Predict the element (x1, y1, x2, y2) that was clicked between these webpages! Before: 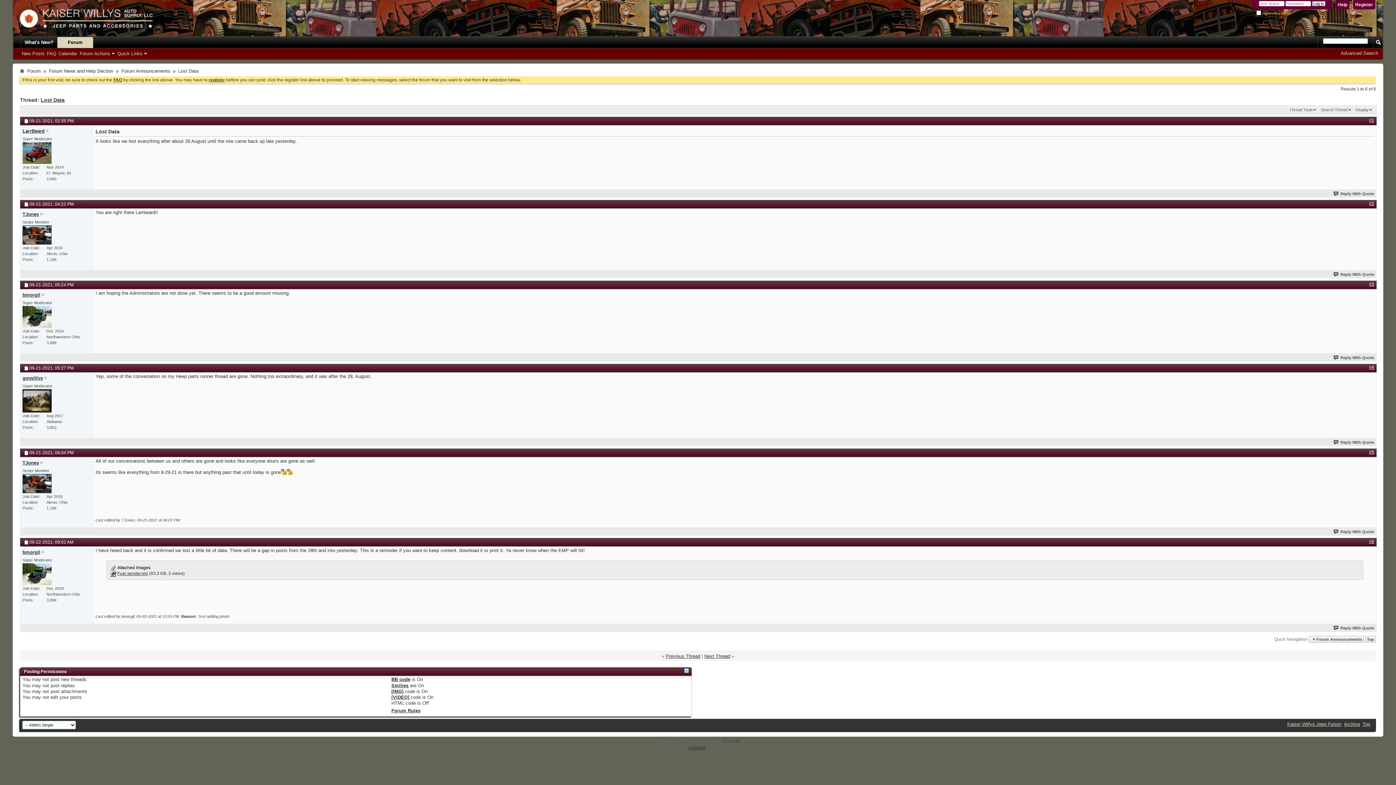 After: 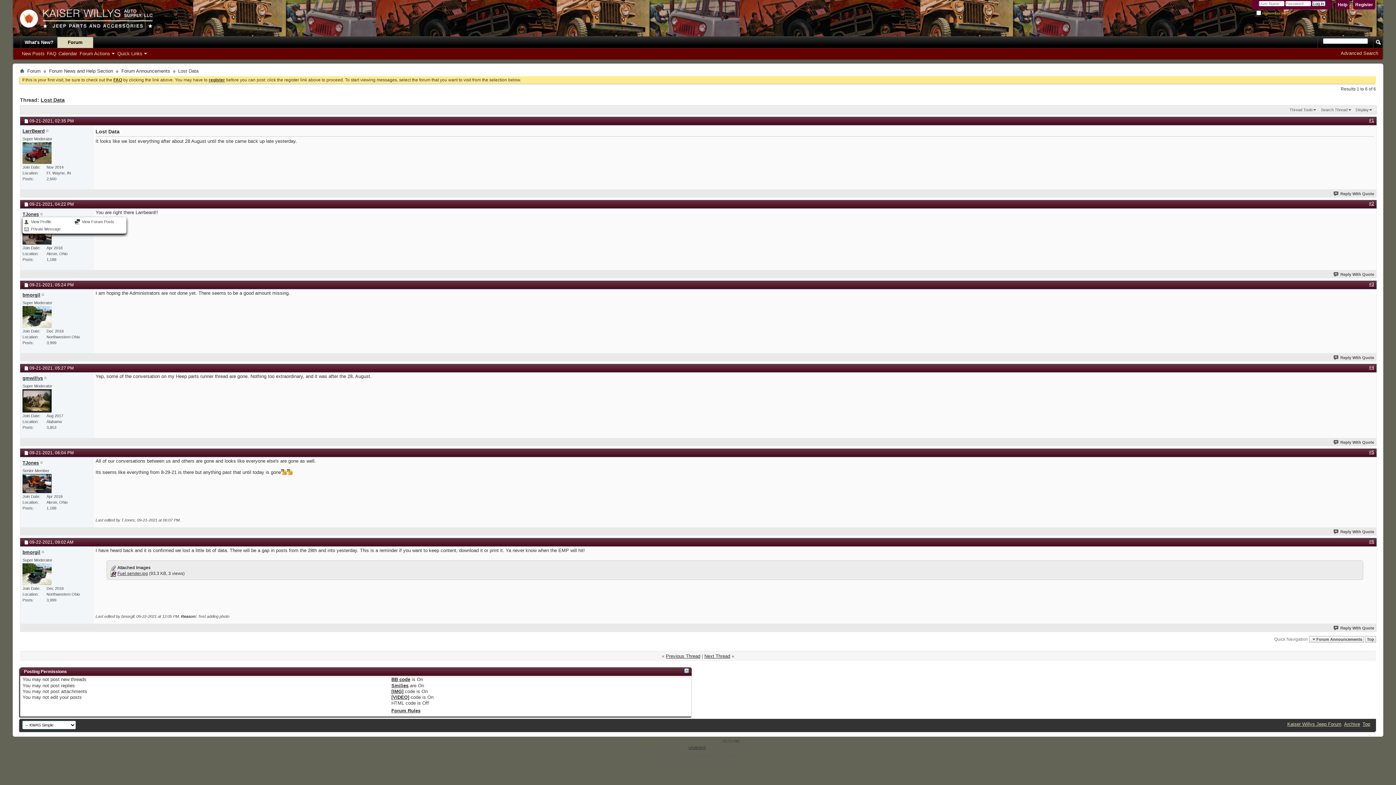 Action: bbox: (22, 211, 38, 217) label: TJones